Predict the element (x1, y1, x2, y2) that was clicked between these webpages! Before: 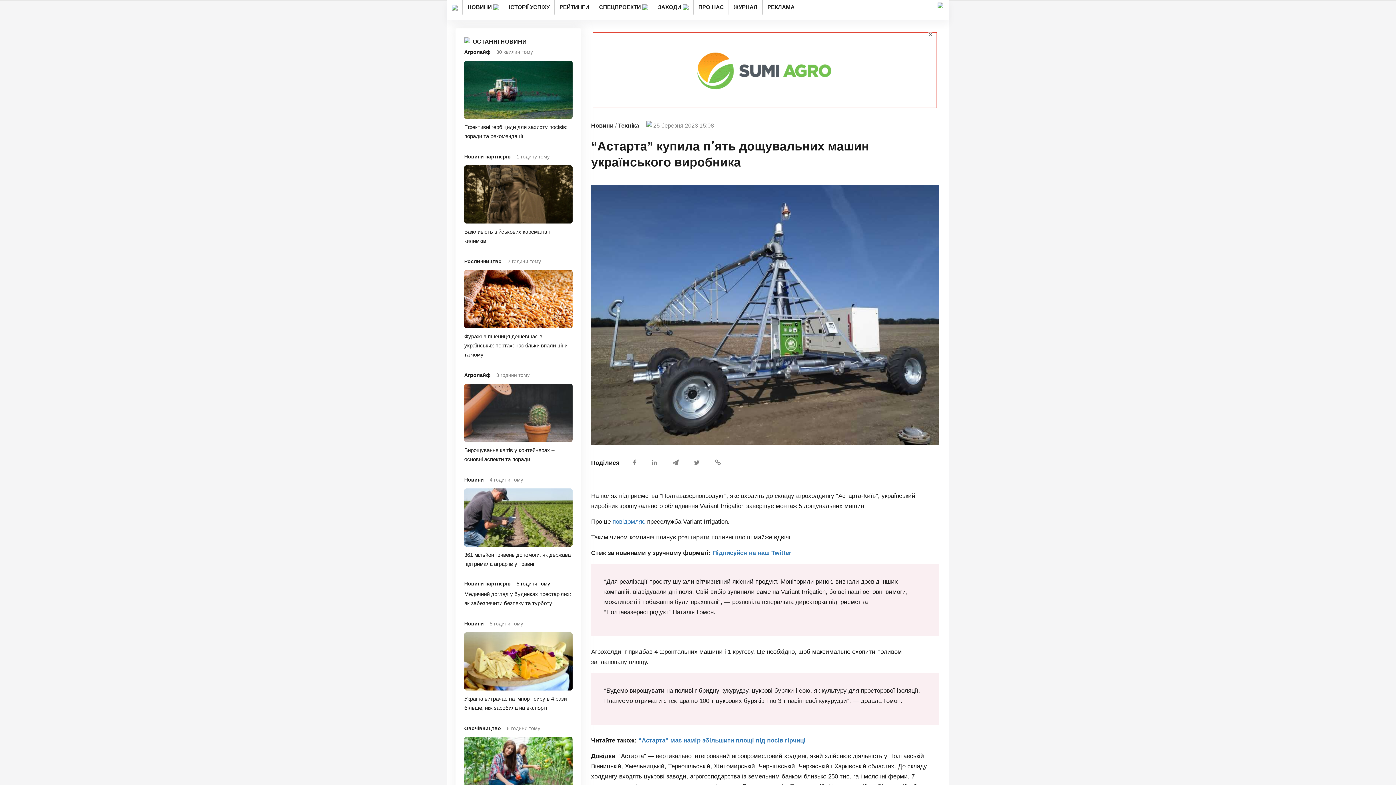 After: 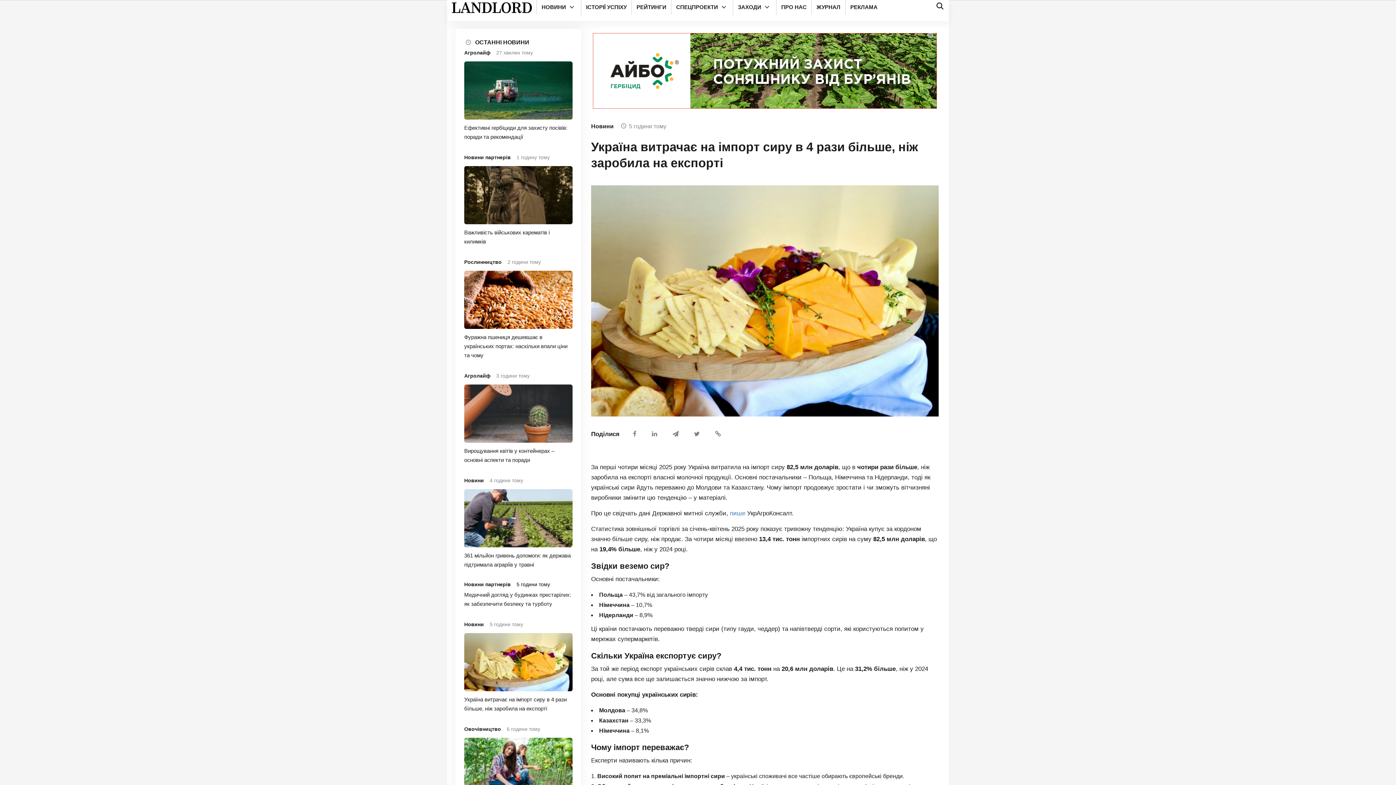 Action: bbox: (464, 694, 572, 712) label: Україна витрачає на імпорт сиру в 4 рази більше, ніж заробила на експорті